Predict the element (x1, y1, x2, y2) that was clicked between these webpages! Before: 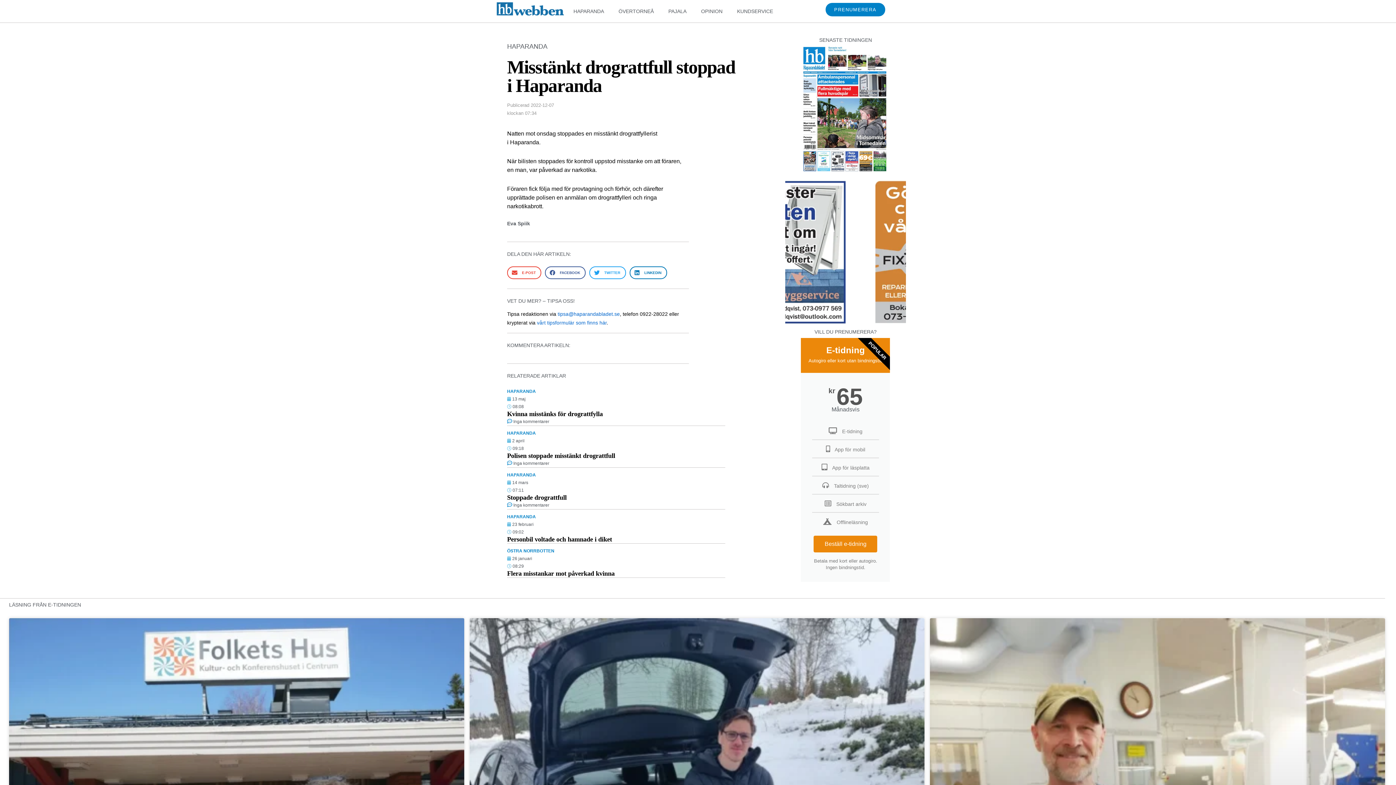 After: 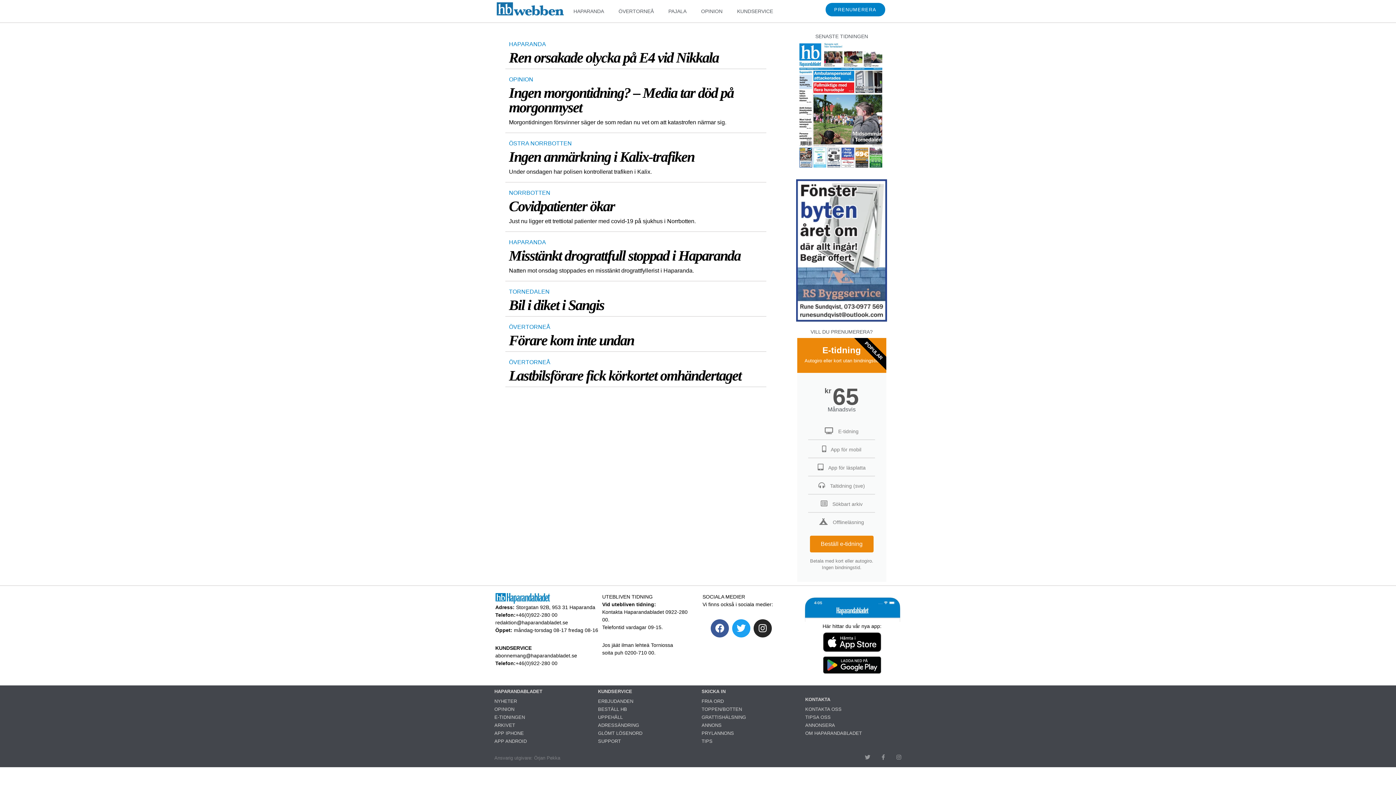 Action: label: Publicerad 2022-12-07 bbox: (507, 102, 554, 107)